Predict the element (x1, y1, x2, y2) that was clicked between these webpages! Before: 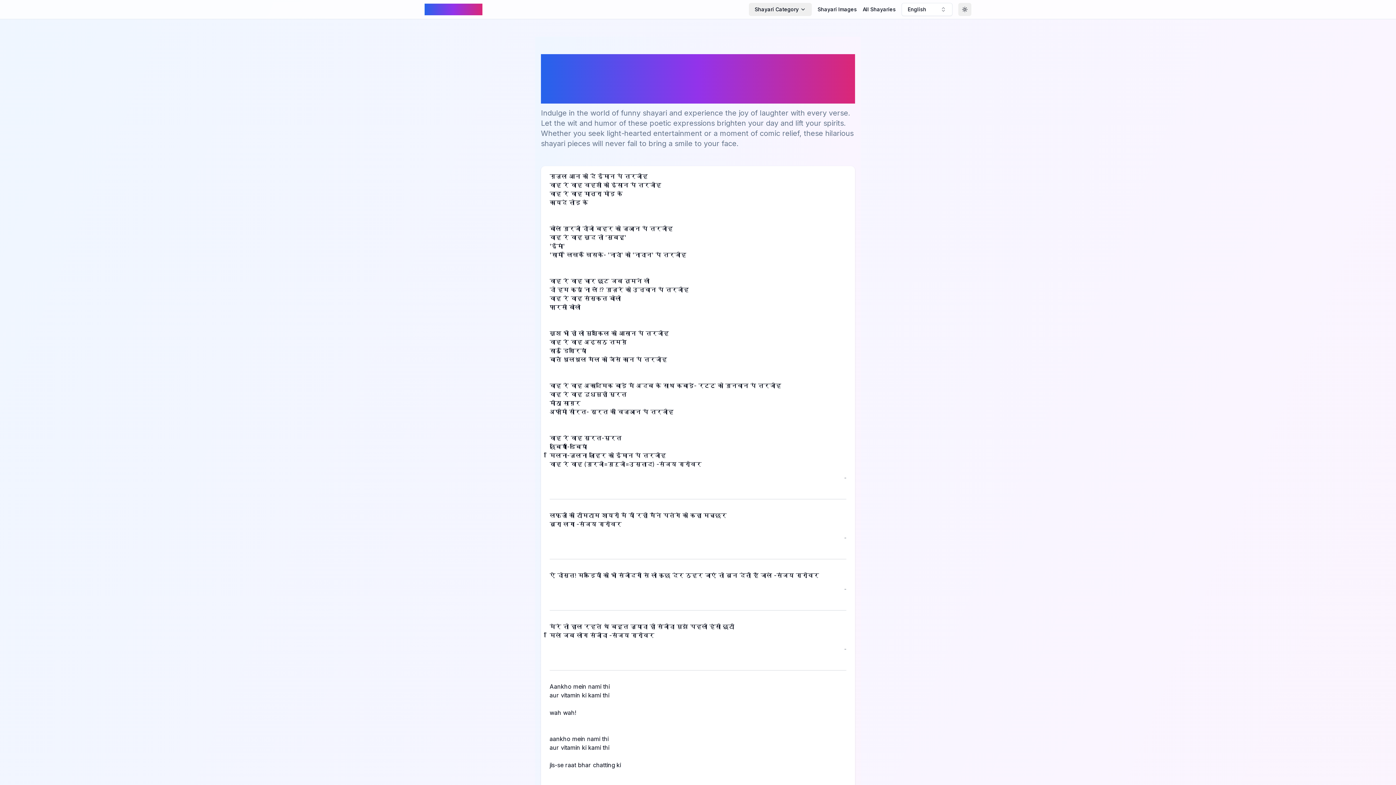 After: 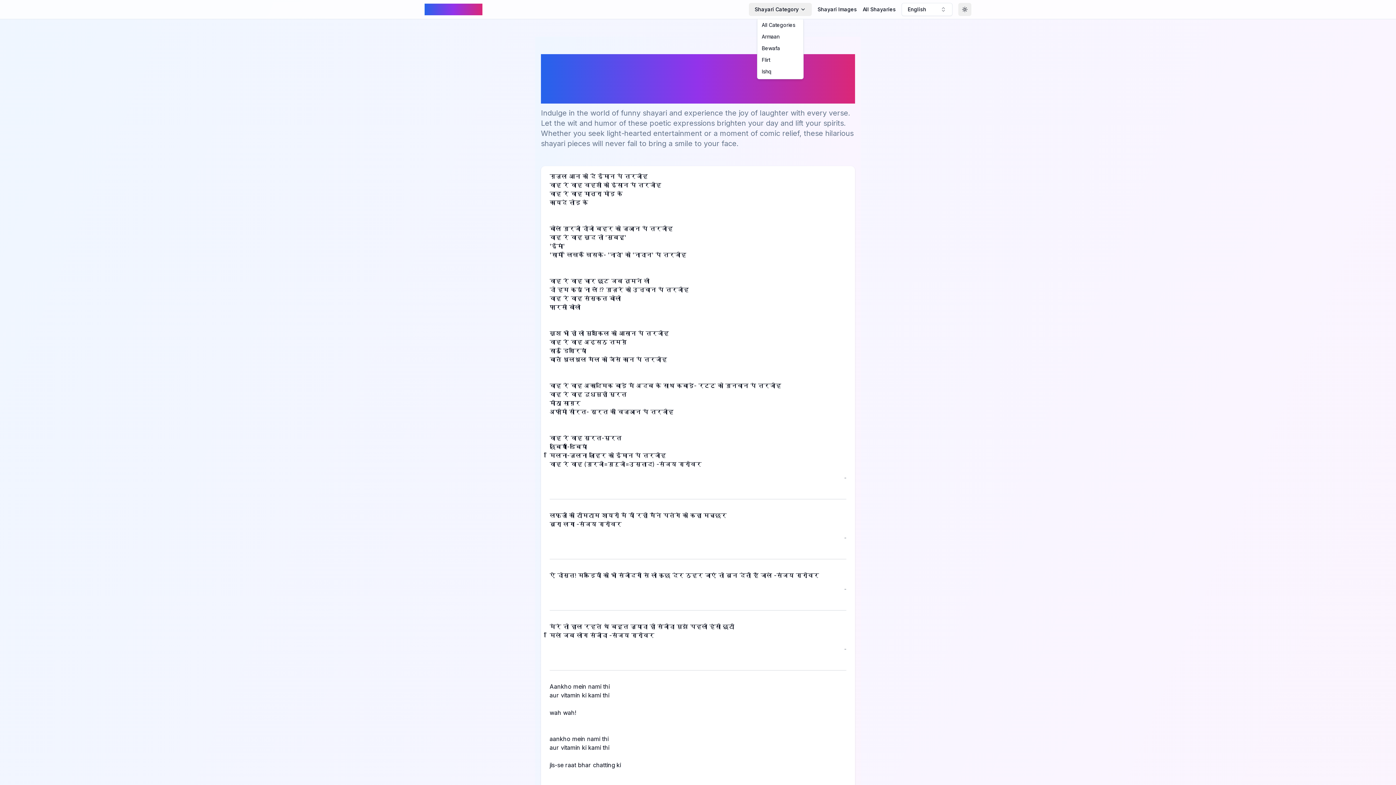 Action: label: Shayari Category bbox: (749, 2, 812, 16)